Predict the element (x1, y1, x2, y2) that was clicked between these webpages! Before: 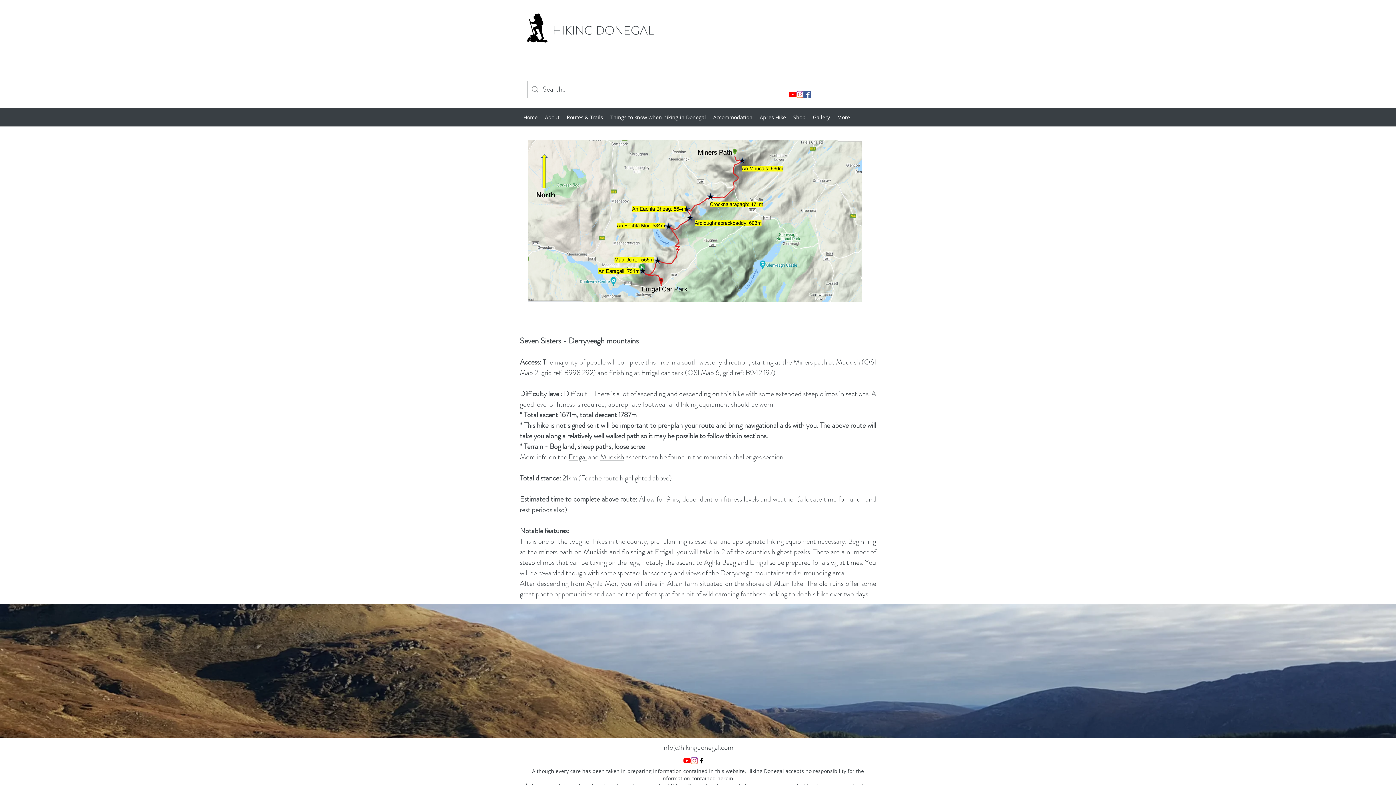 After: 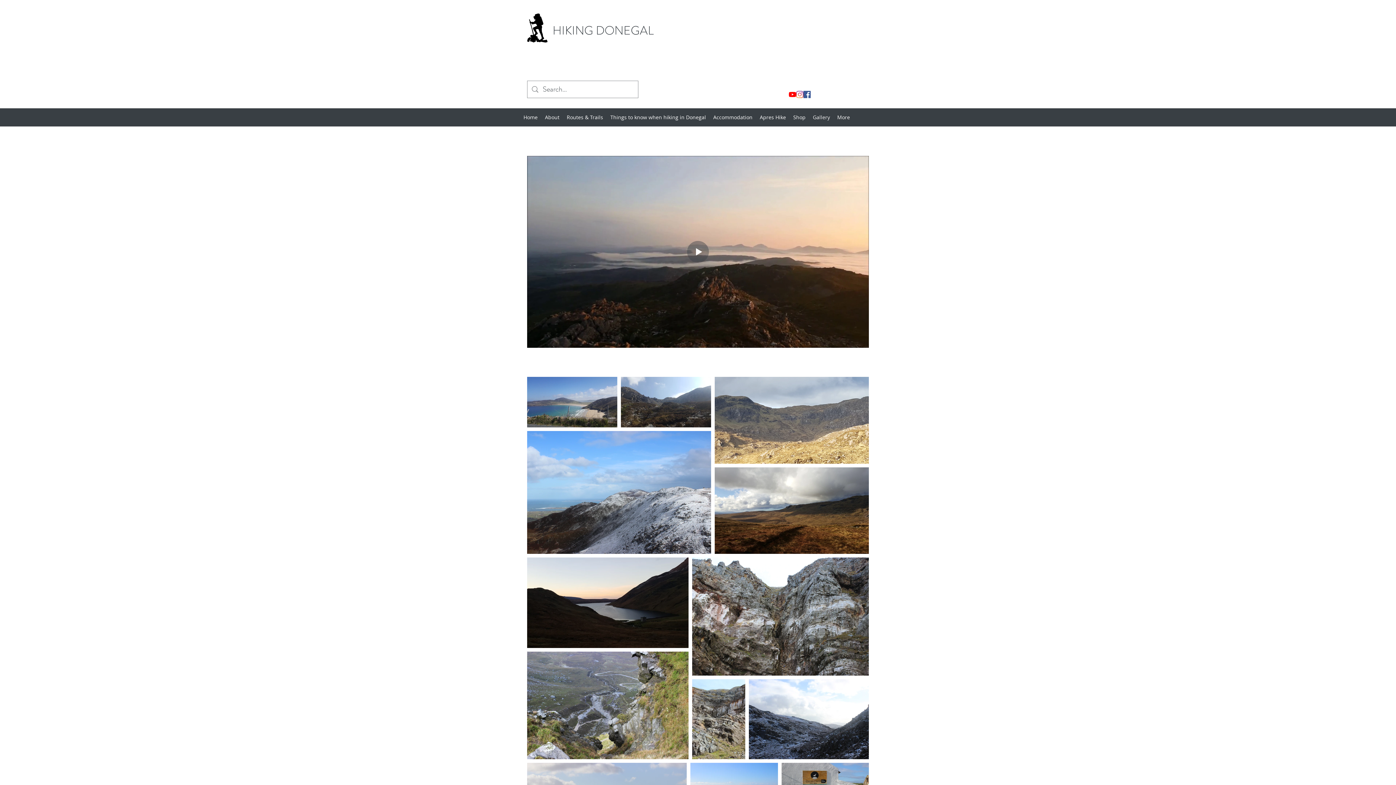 Action: label: Gallery bbox: (809, 112, 833, 122)